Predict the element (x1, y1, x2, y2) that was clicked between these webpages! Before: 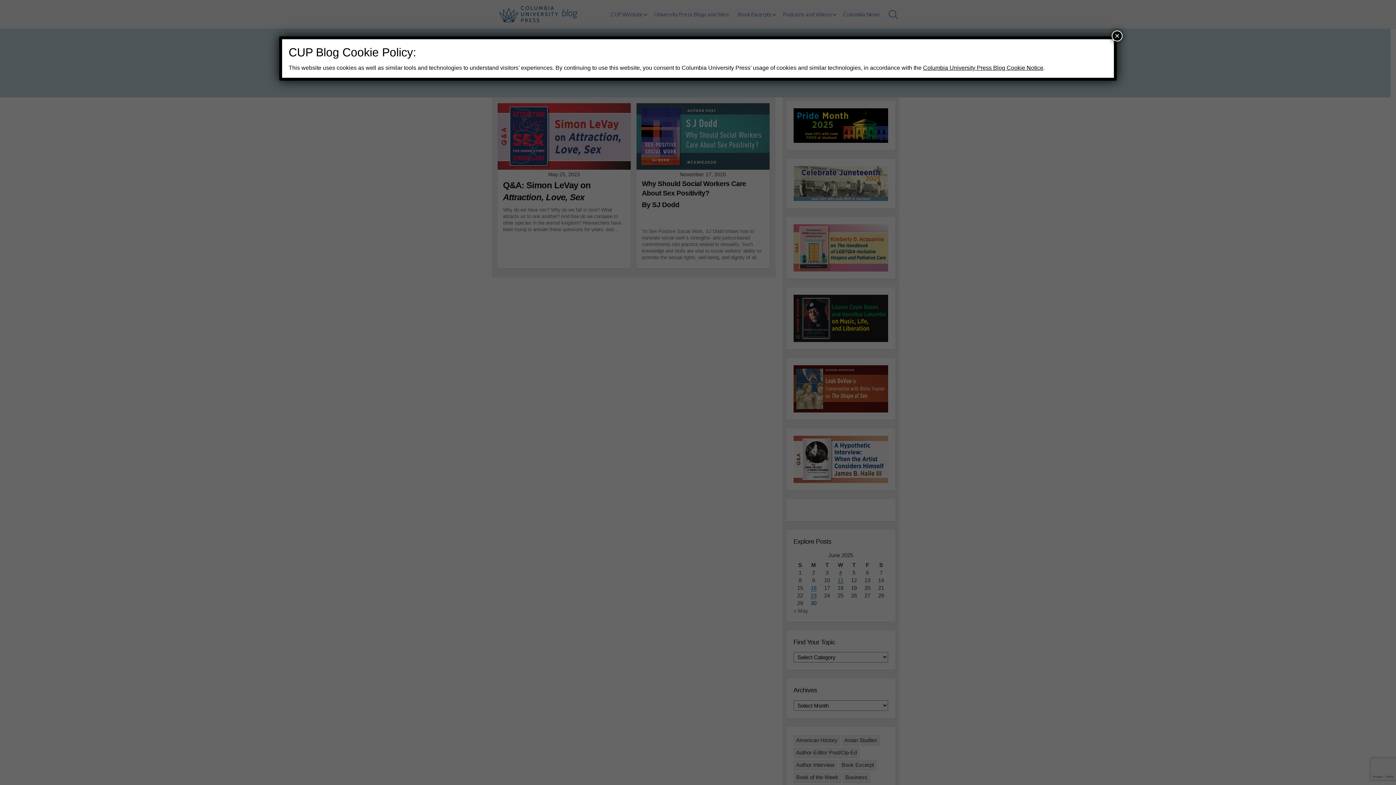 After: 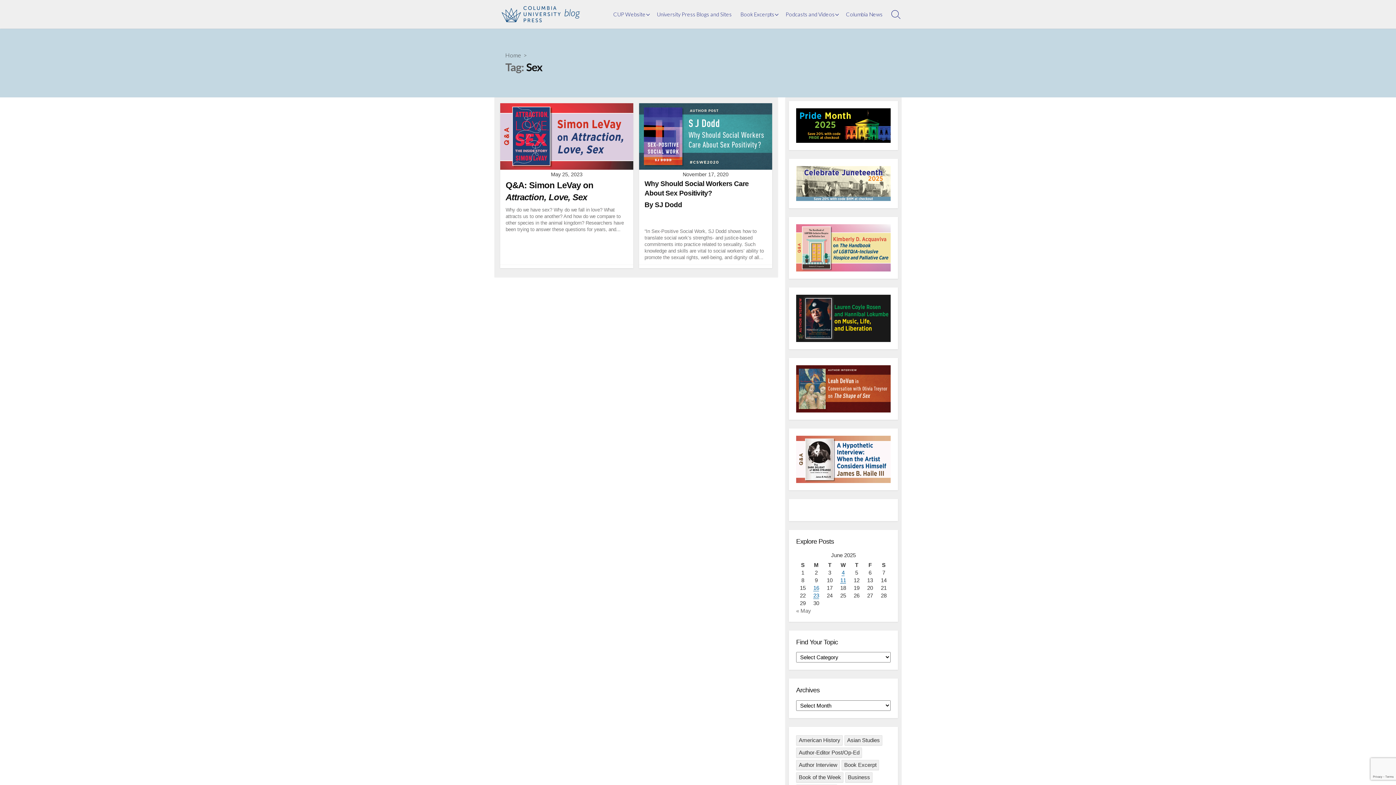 Action: bbox: (1112, 30, 1122, 41) label: Close